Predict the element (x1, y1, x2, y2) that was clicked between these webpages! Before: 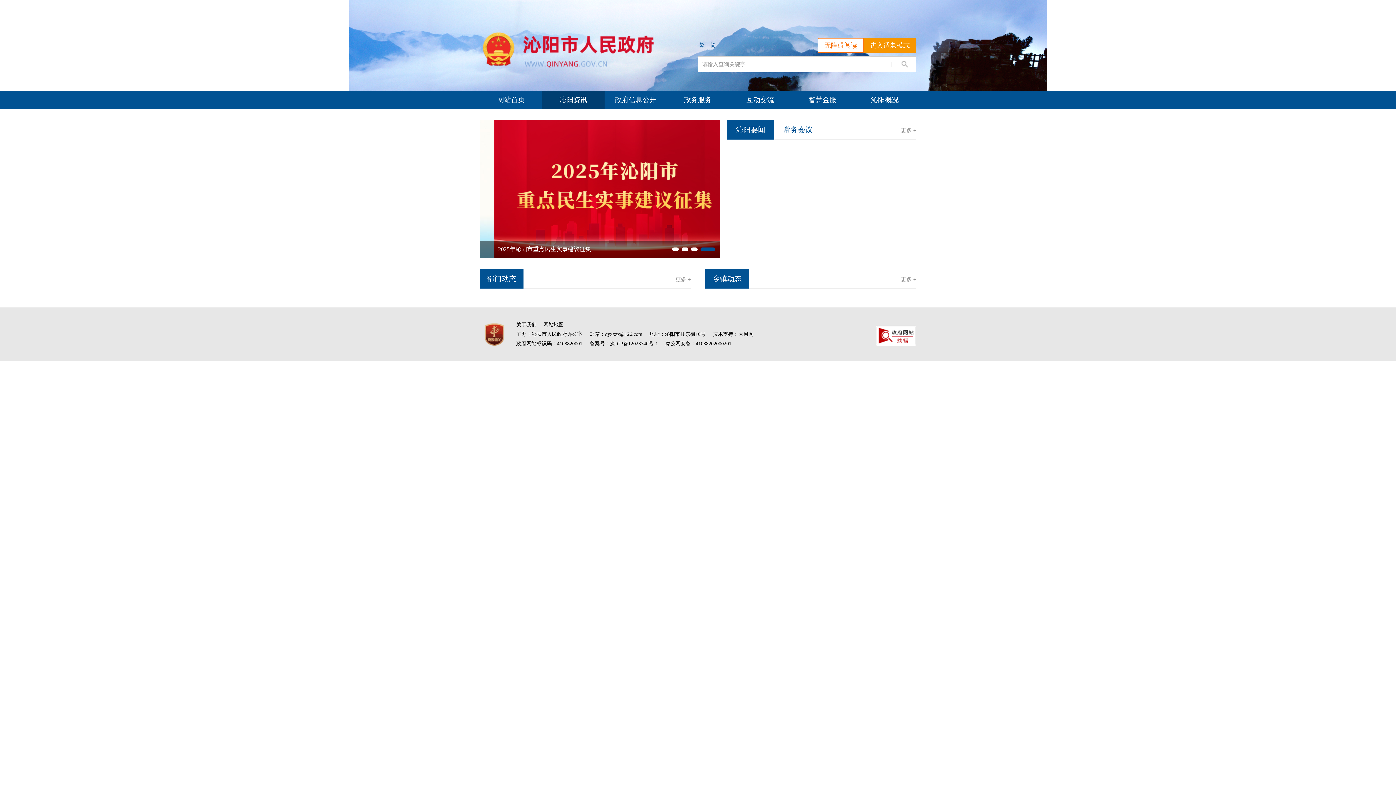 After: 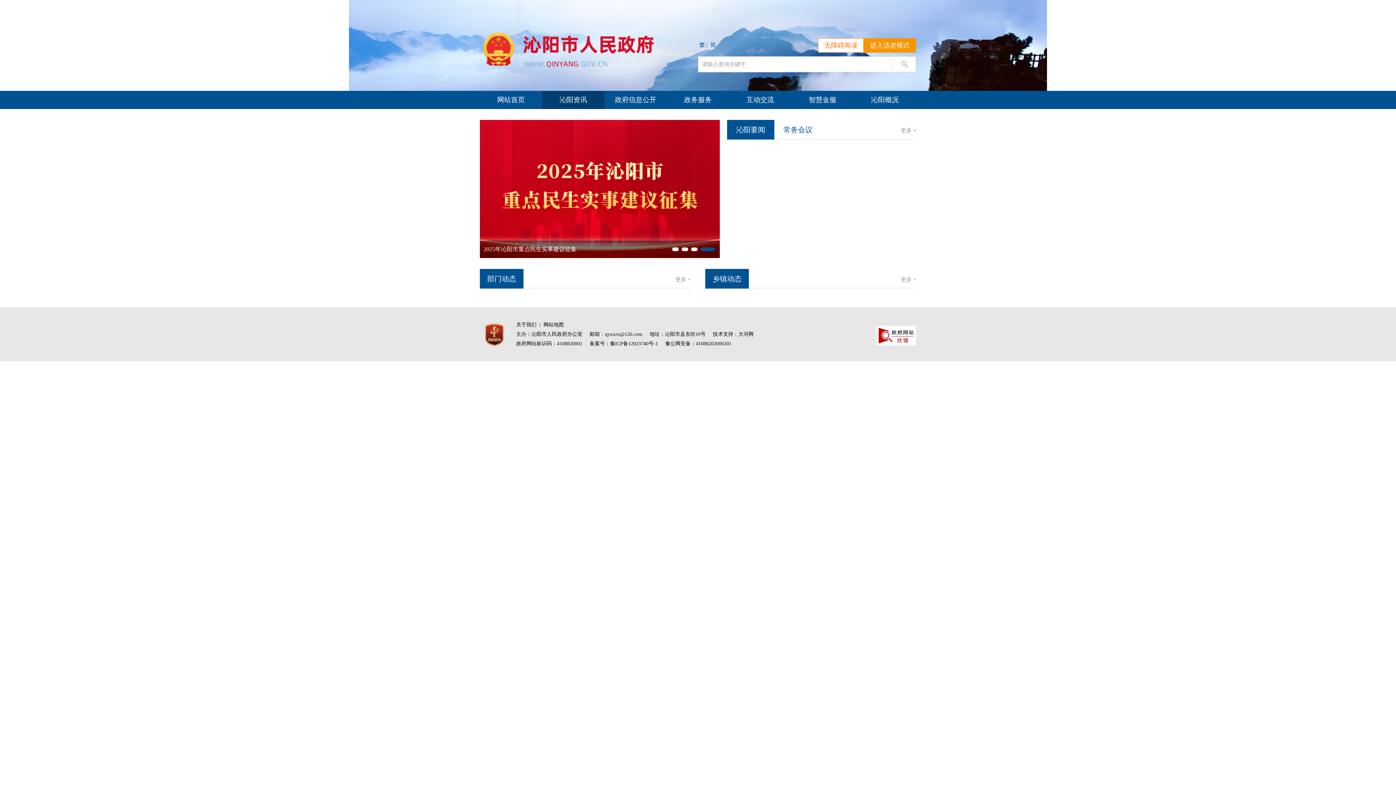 Action: bbox: (610, 341, 658, 346) label: 豫ICP备12023740号-1